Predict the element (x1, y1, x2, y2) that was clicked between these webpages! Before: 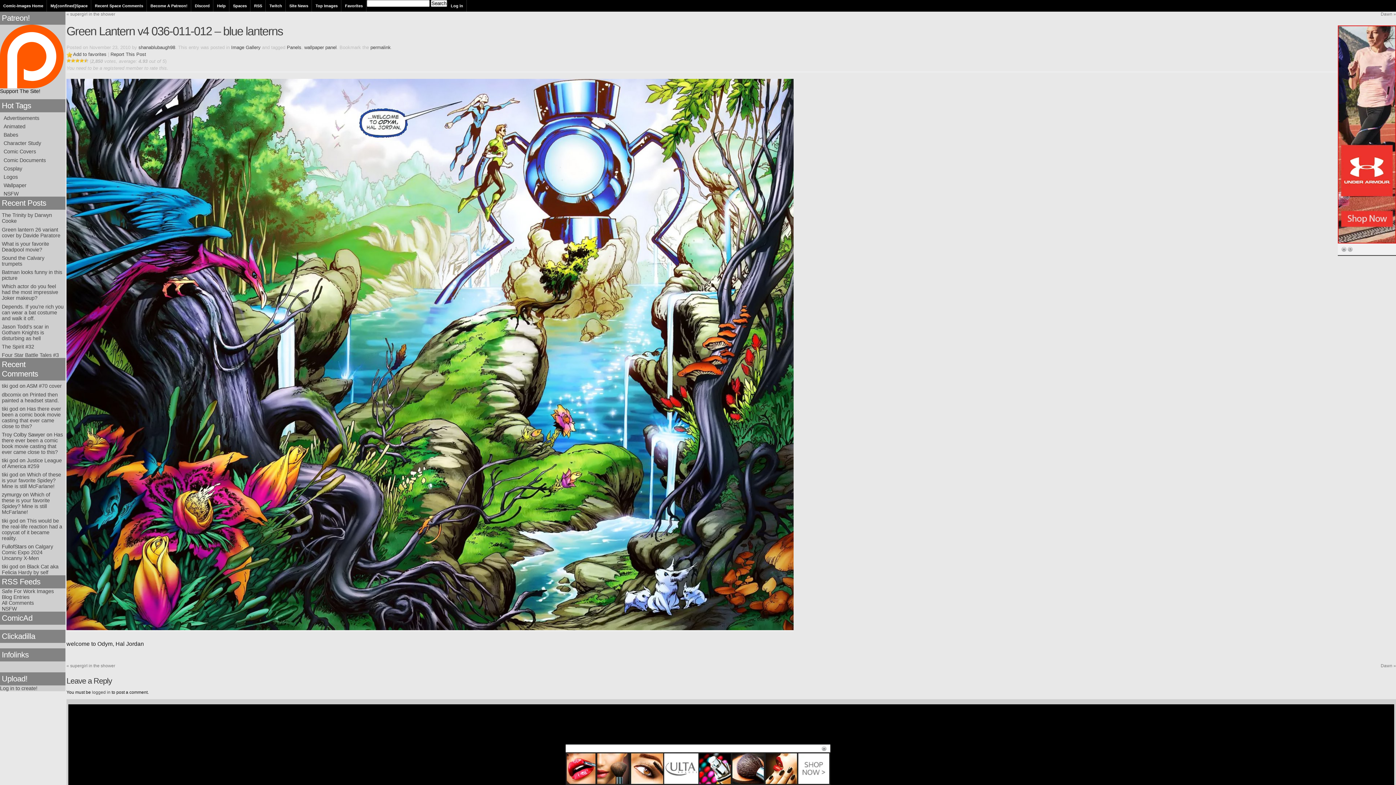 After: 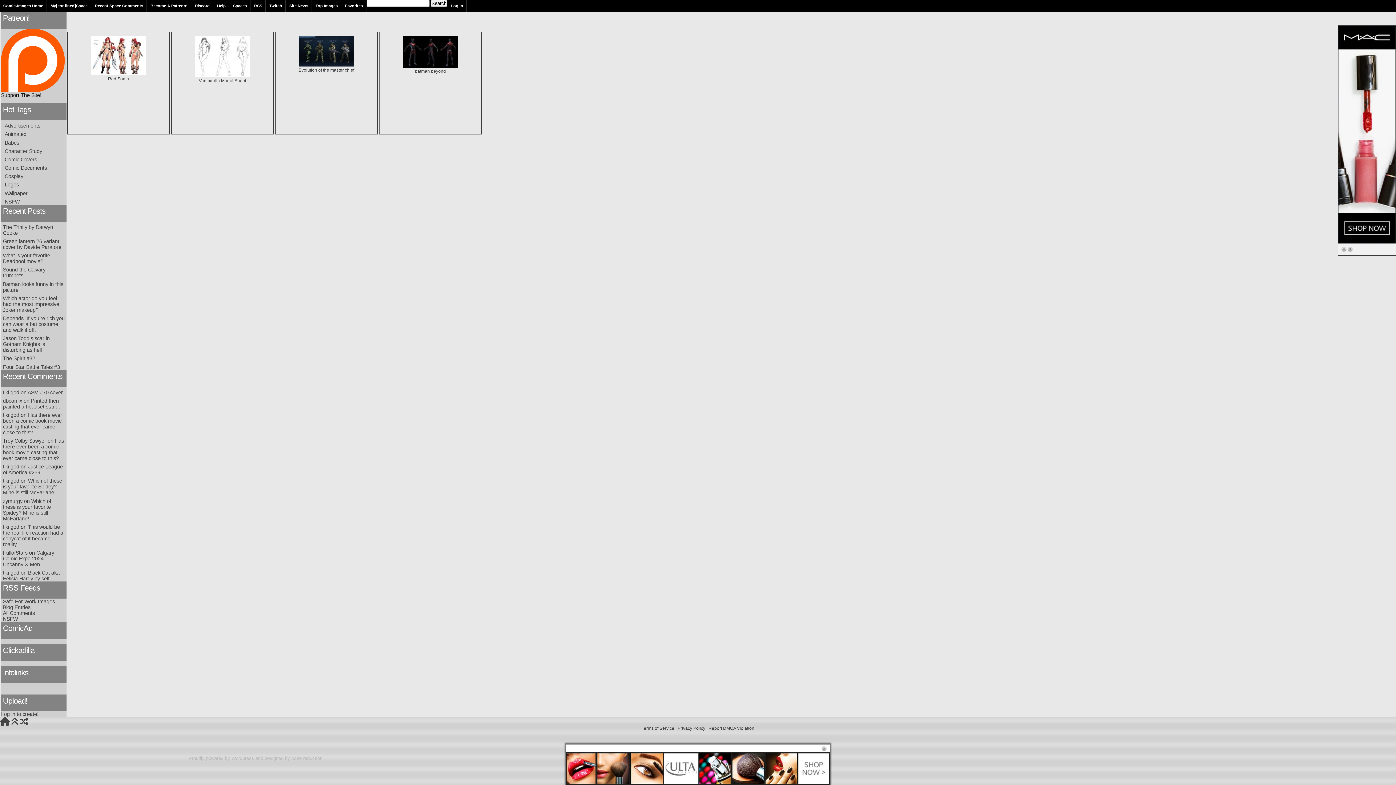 Action: bbox: (3, 140, 41, 146) label: Character Study